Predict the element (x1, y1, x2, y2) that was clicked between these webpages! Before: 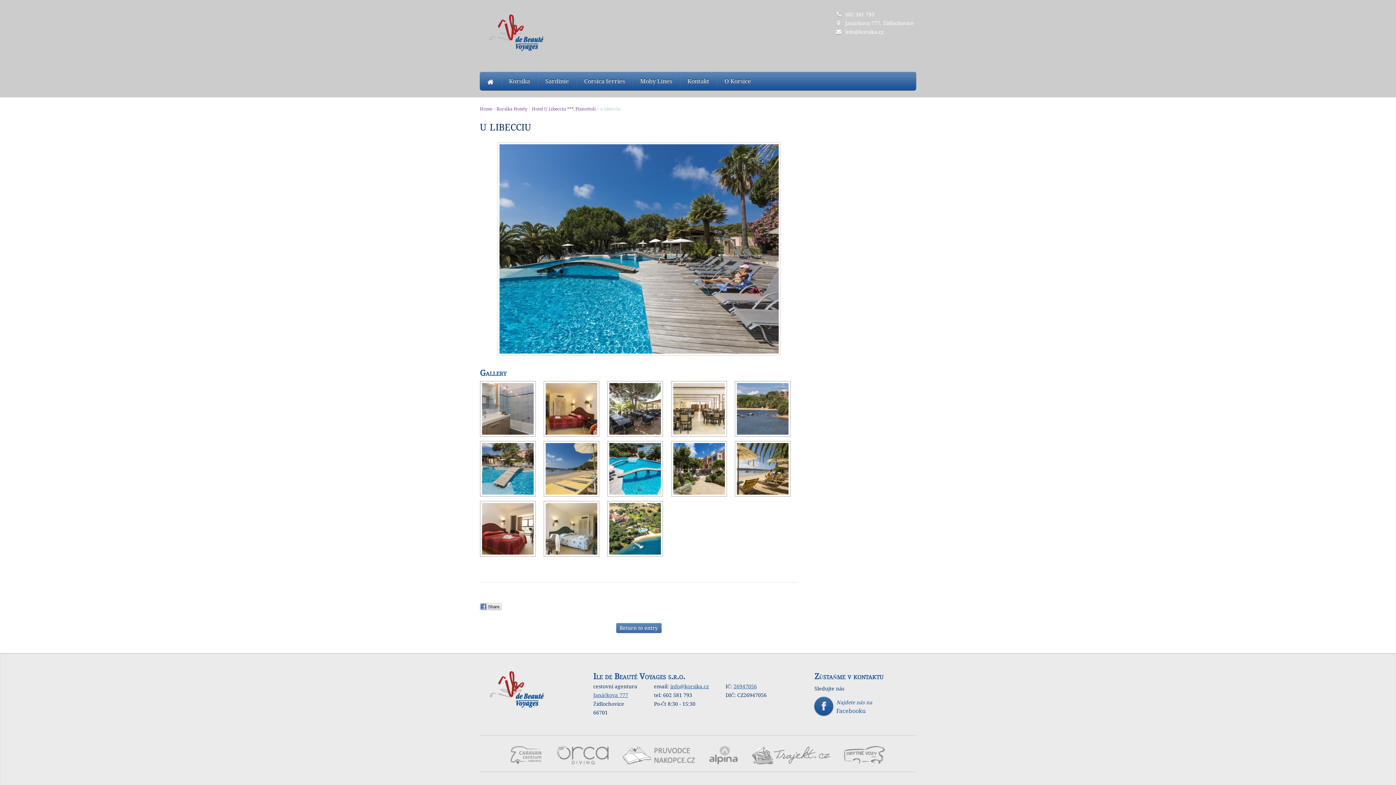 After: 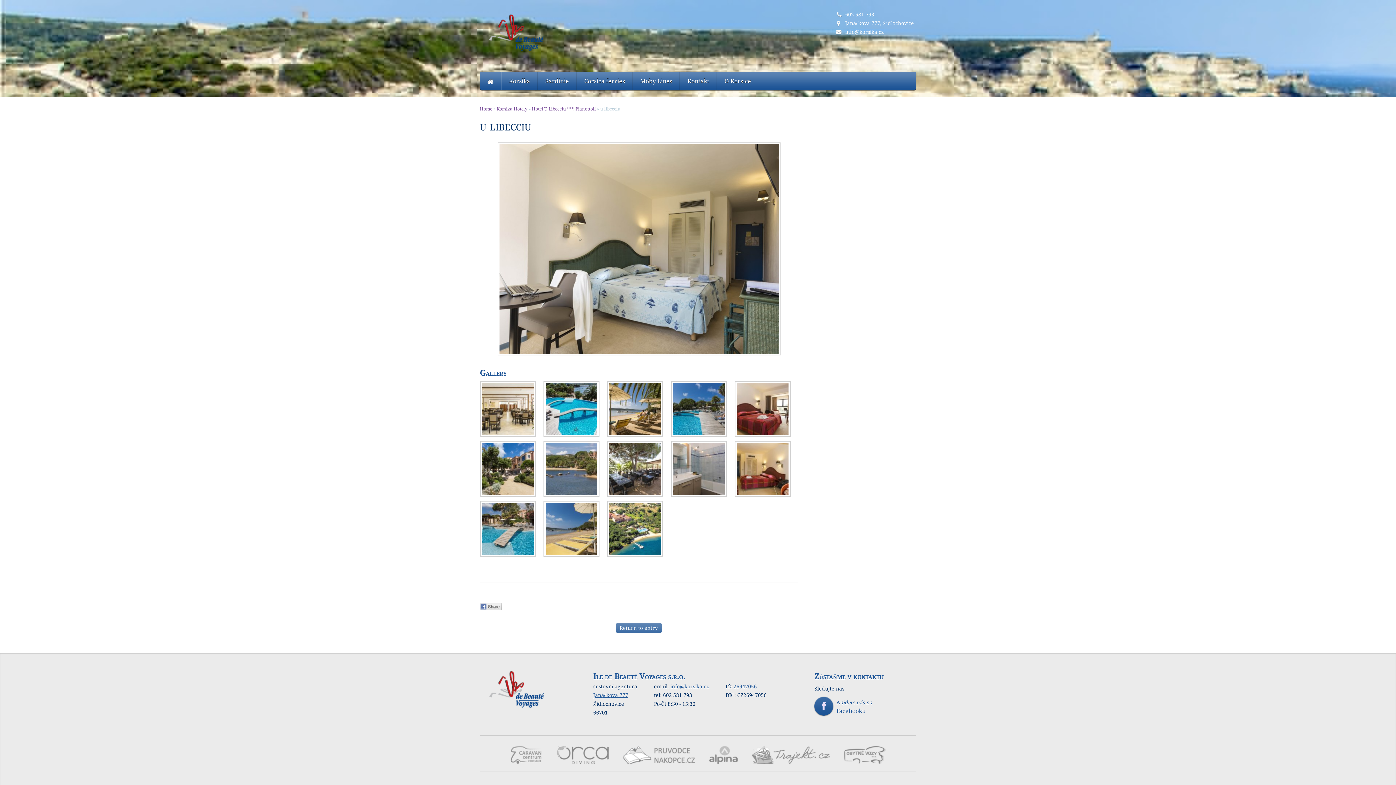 Action: bbox: (543, 501, 599, 559)